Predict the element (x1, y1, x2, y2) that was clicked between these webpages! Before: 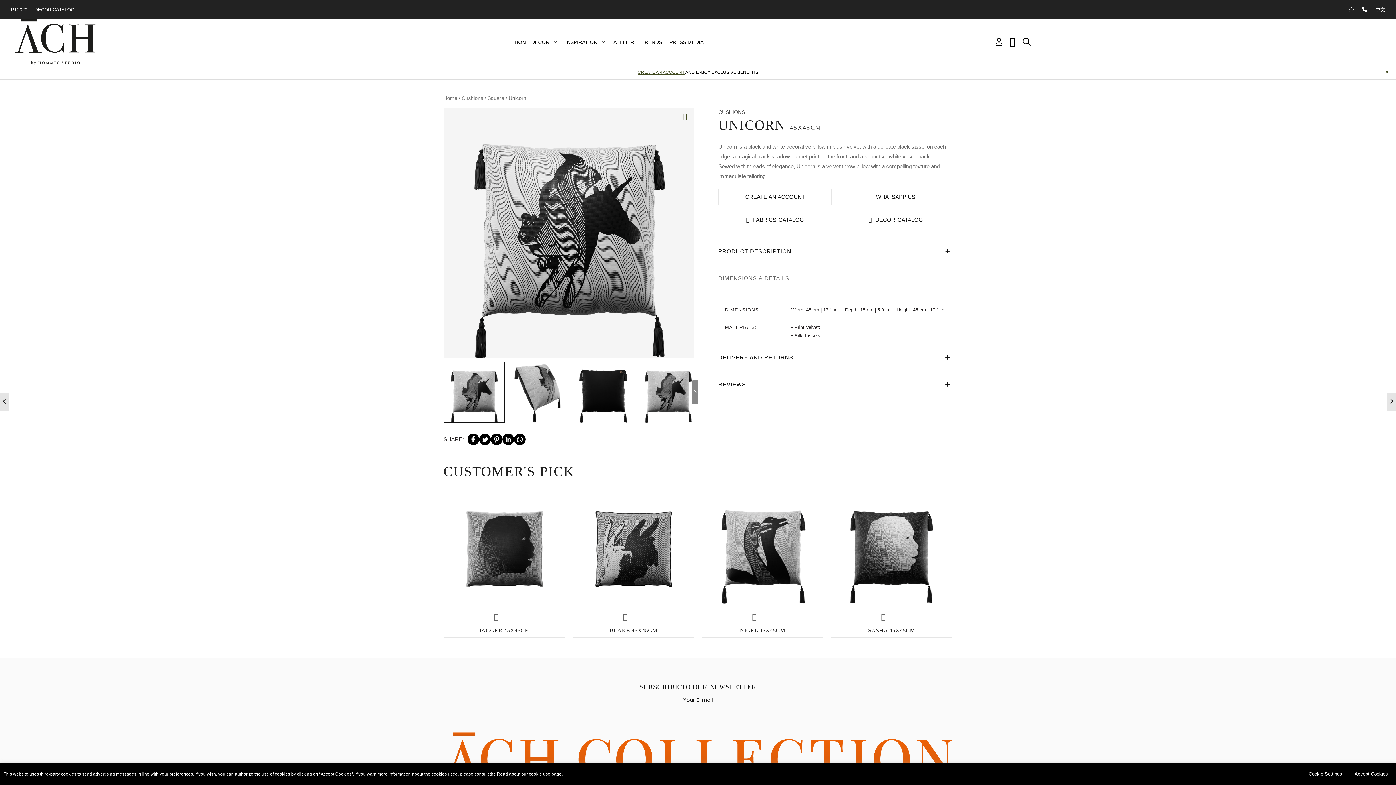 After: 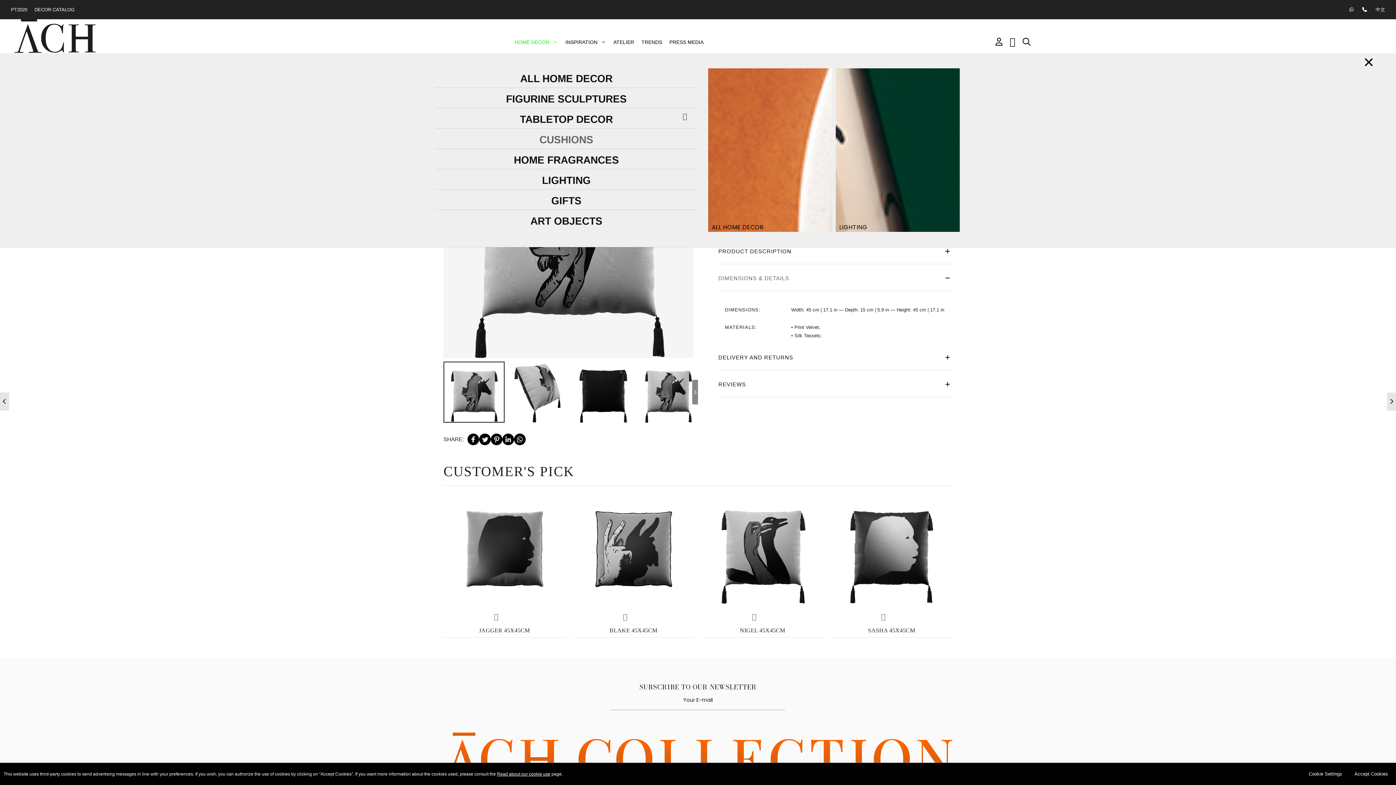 Action: label: HOME DECOR bbox: (511, 31, 561, 53)